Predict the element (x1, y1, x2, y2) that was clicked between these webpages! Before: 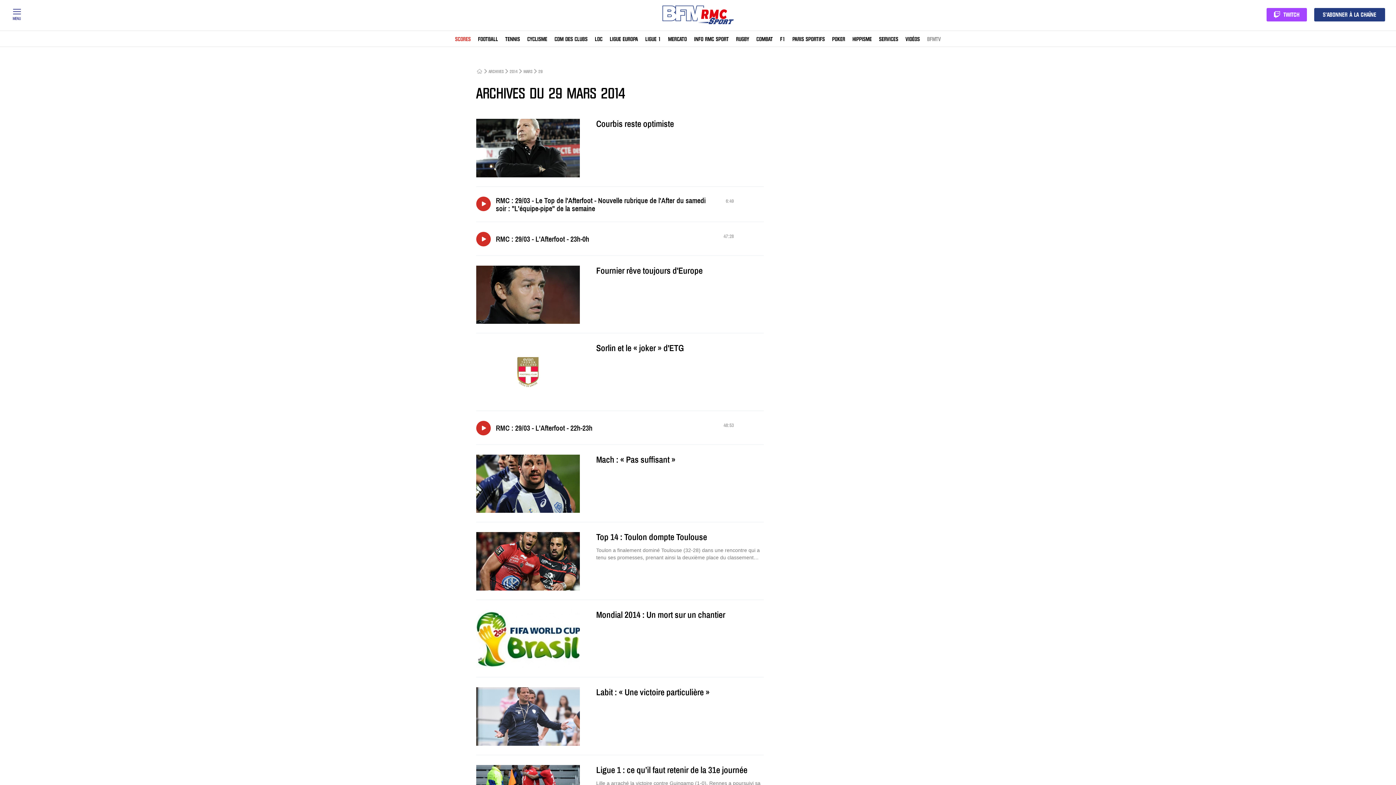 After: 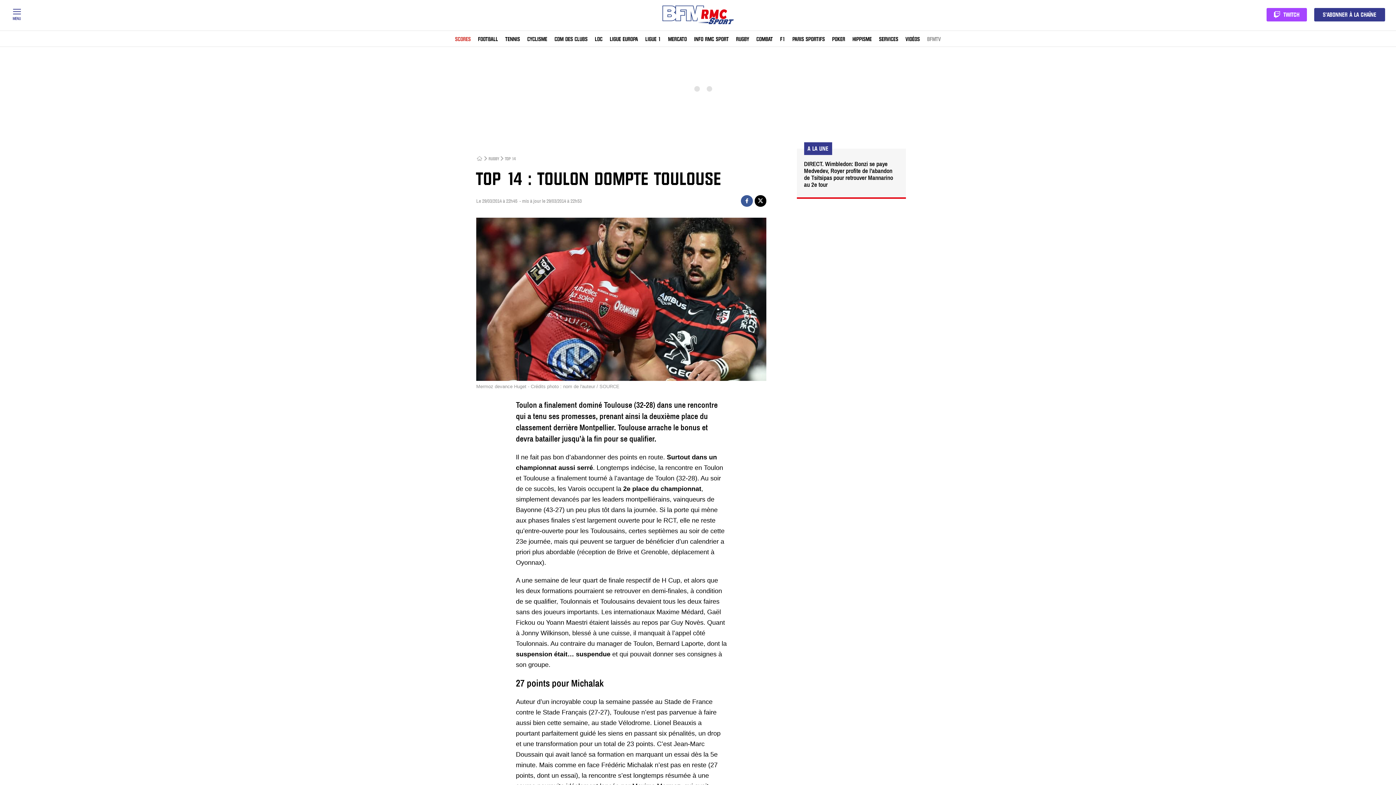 Action: label: Top 14 : Toulon dompte Toulouse

Toulon a finalement dominé Toulouse (32-28) dans une rencontre qui a tenu ses promesses, prenant ainsi la deuxième place du classement derrière Montpellier. Toulouse arrache le bonus et devra batailler jusqu’à la fin pour se qualifier. bbox: (476, 532, 764, 561)